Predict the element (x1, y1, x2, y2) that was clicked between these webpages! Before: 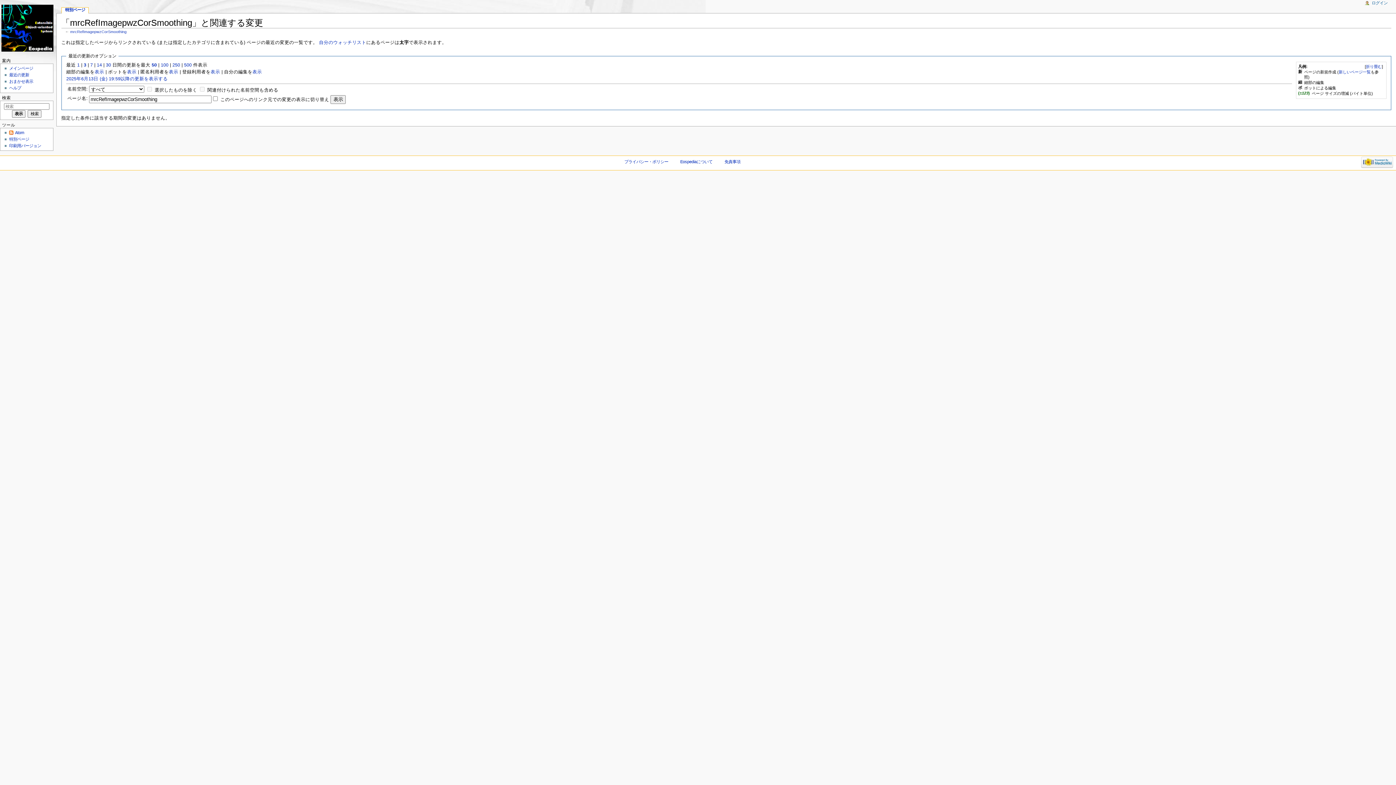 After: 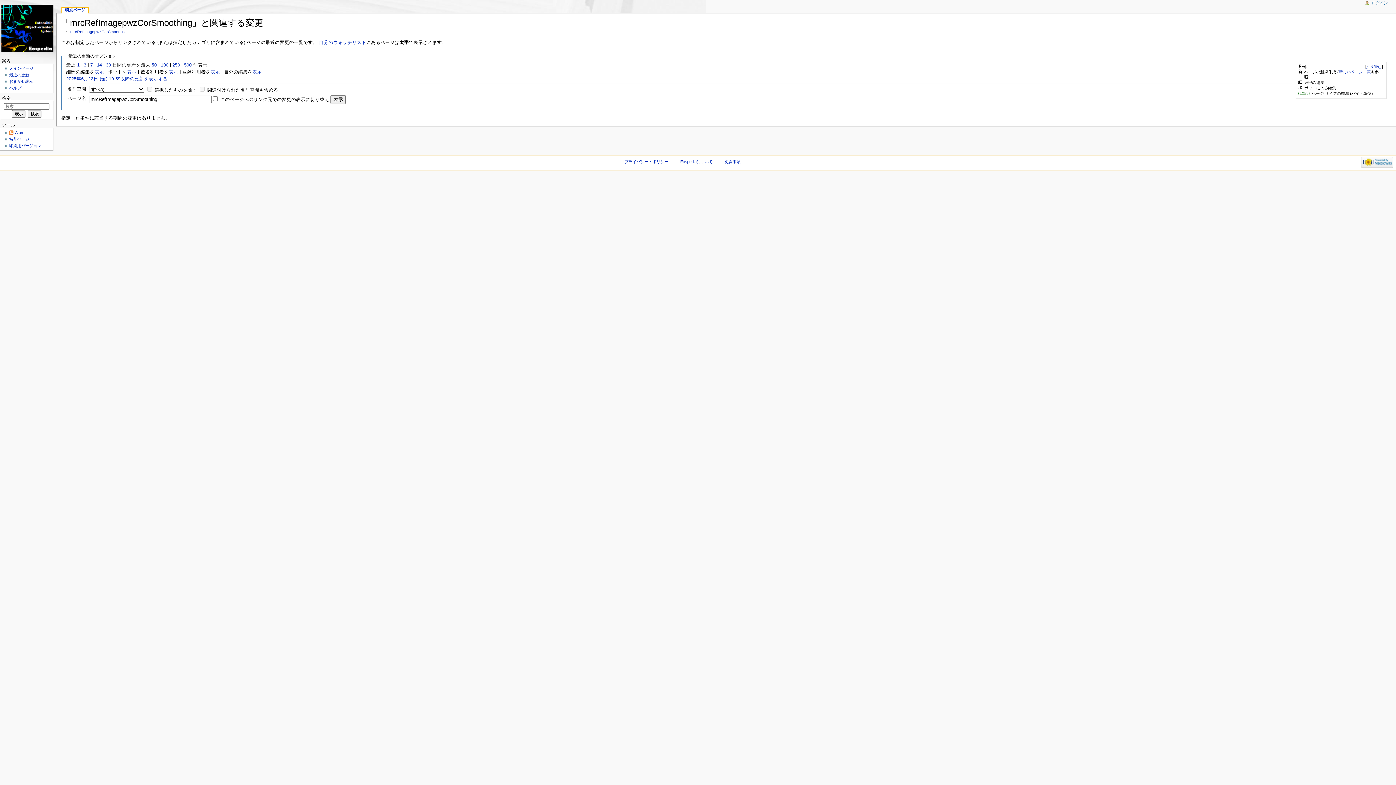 Action: bbox: (96, 62, 101, 67) label: 14